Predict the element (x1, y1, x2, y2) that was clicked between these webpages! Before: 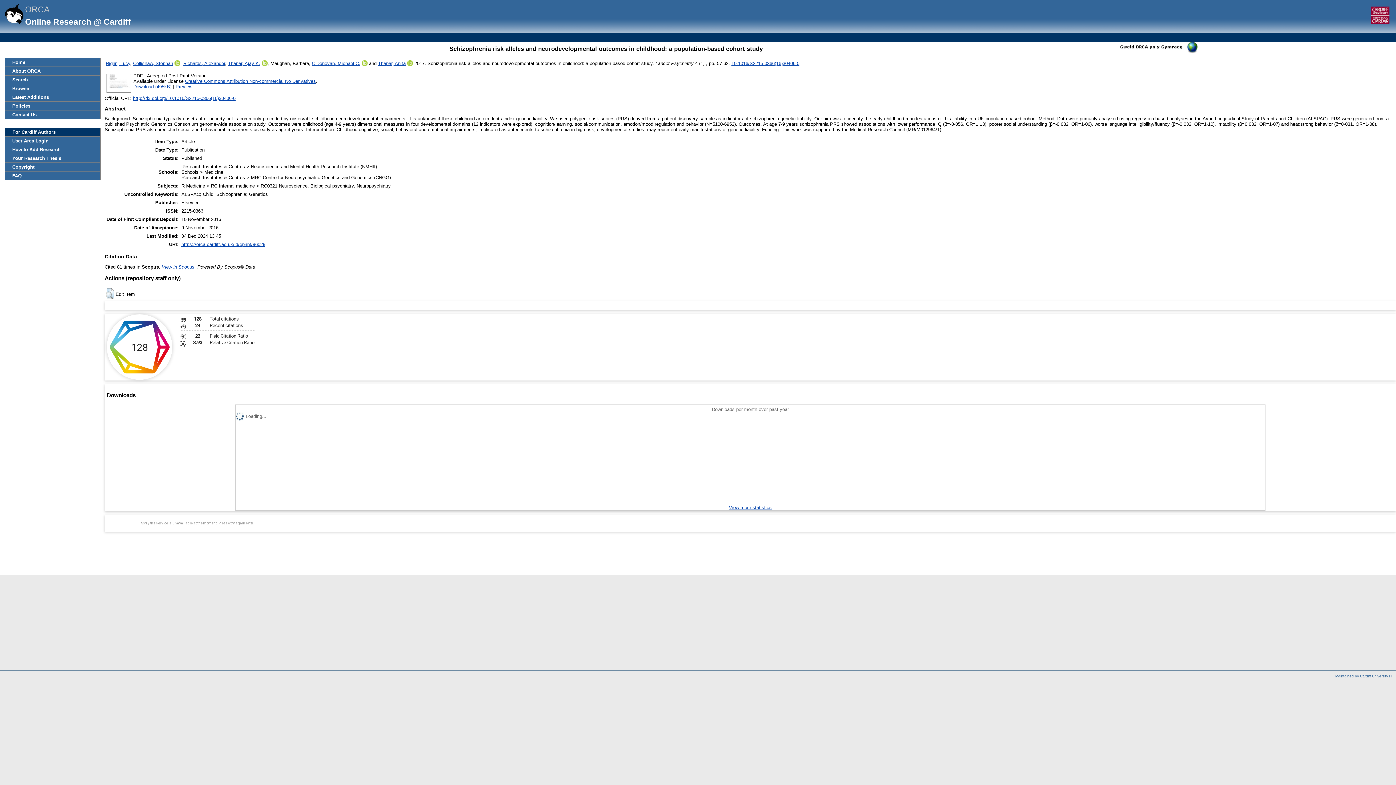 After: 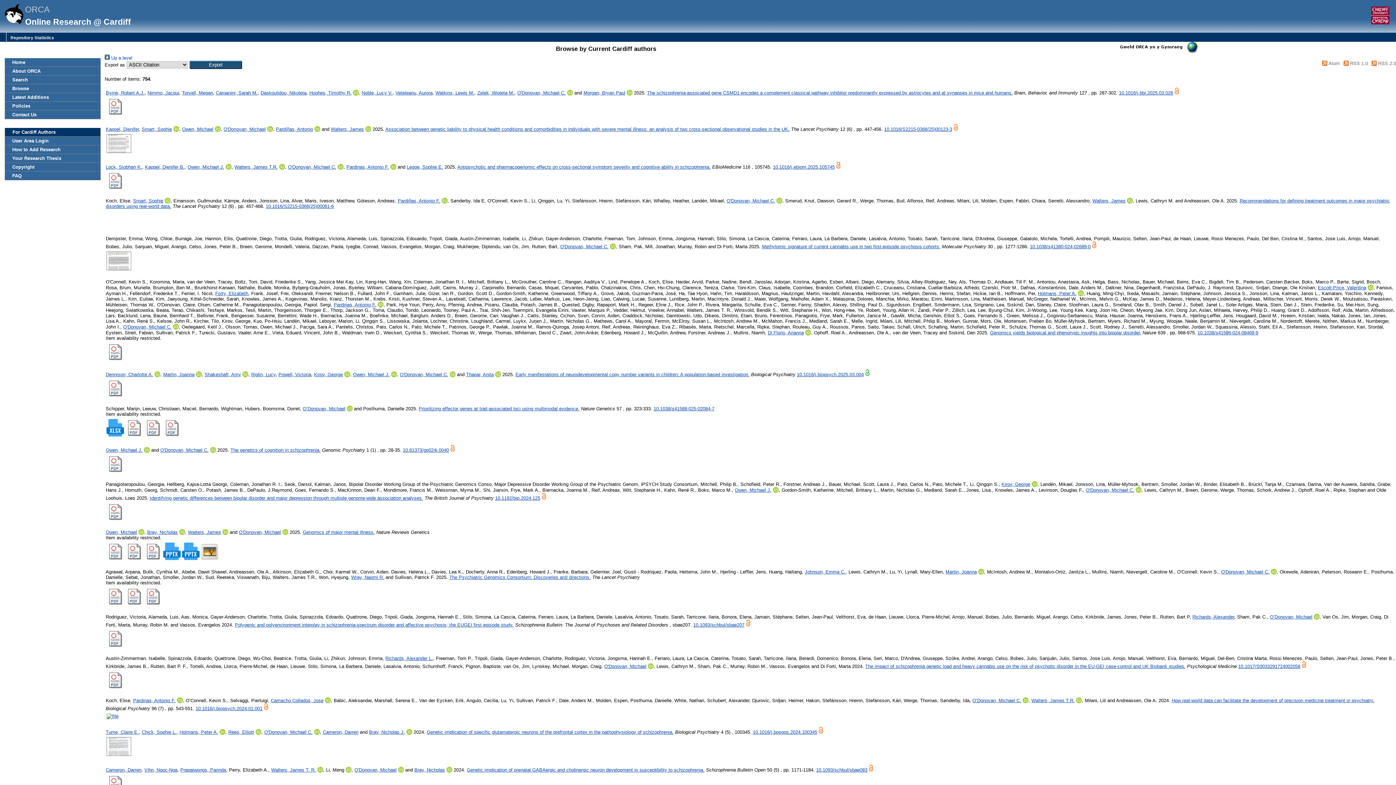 Action: label: O'Donovan, Michael C. bbox: (312, 60, 360, 66)